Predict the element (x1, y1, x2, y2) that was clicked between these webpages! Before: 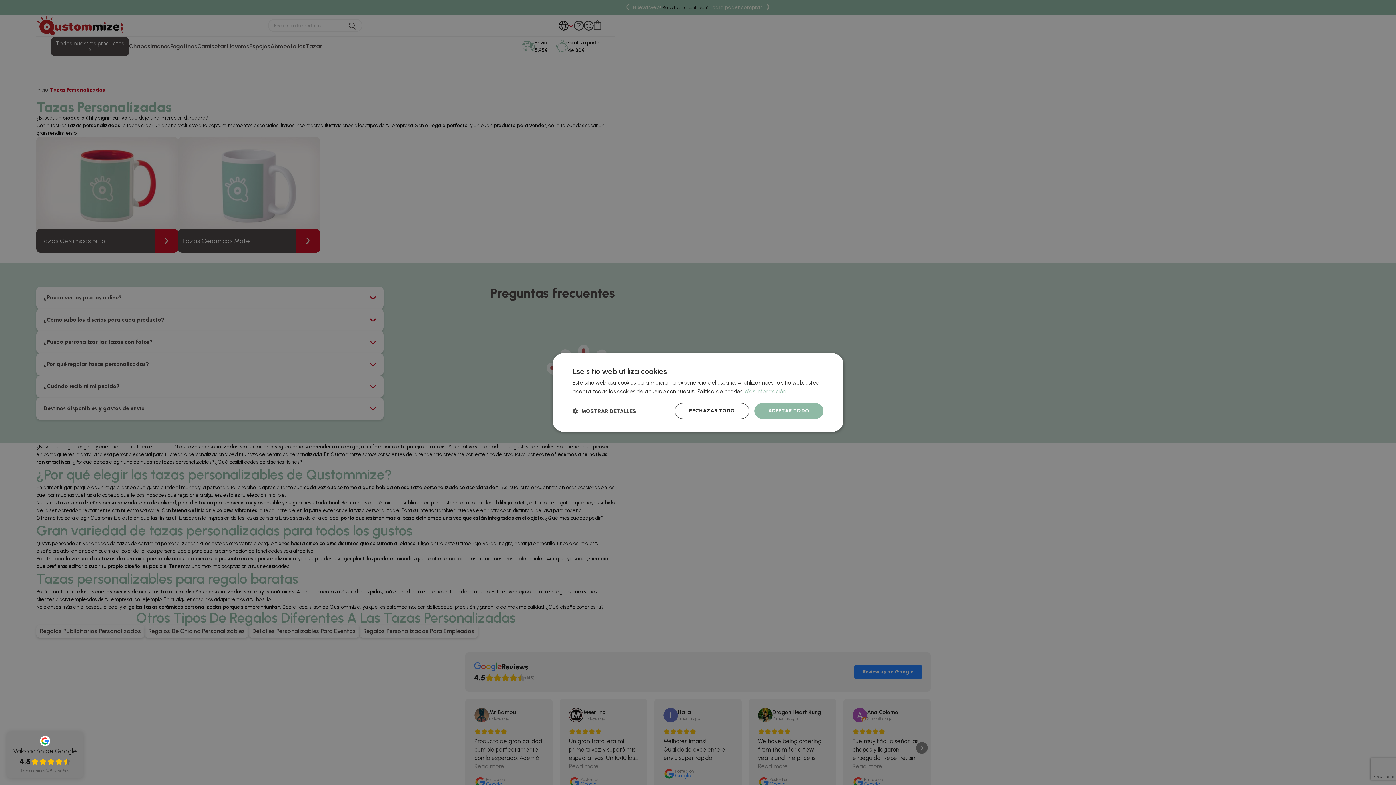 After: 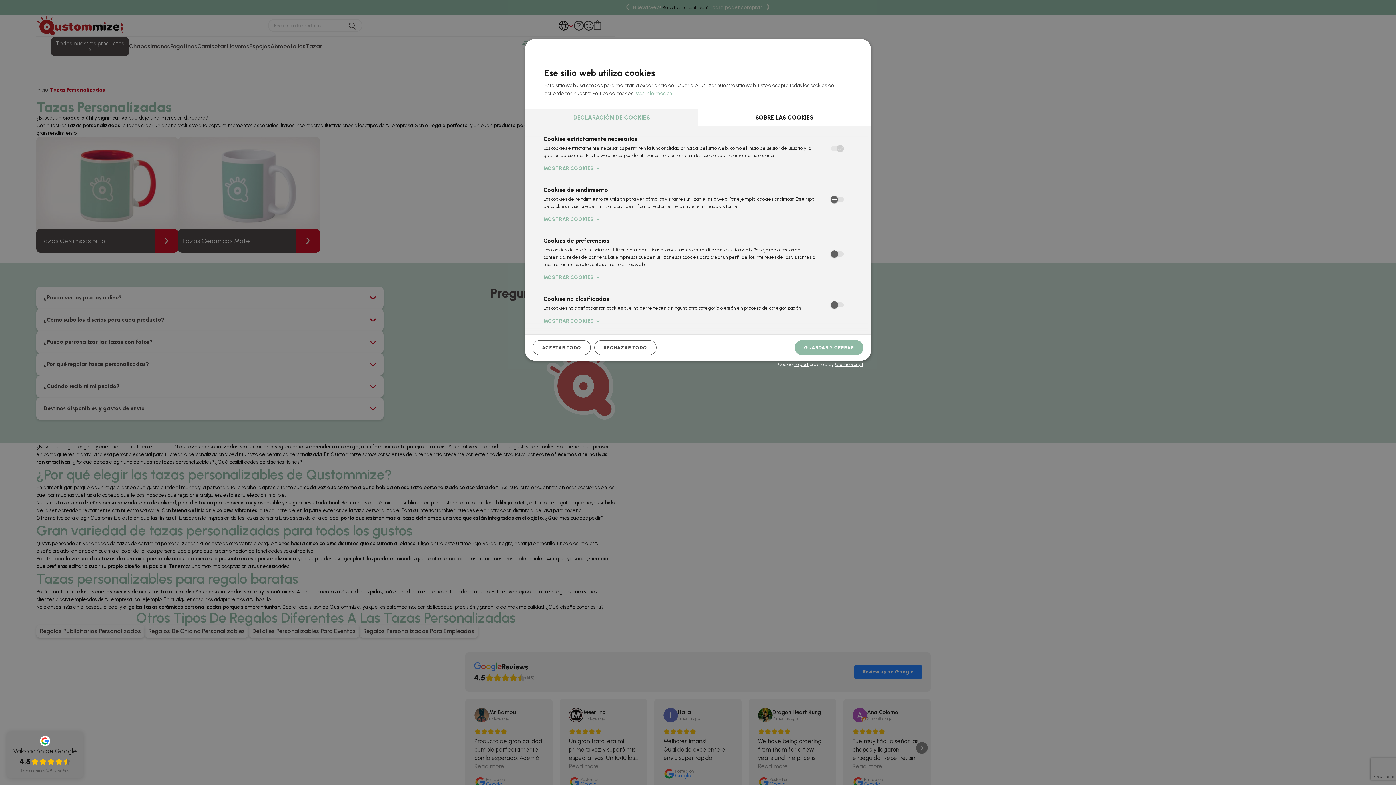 Action: bbox: (572, 407, 636, 414) label:  MOSTRAR DETALLES